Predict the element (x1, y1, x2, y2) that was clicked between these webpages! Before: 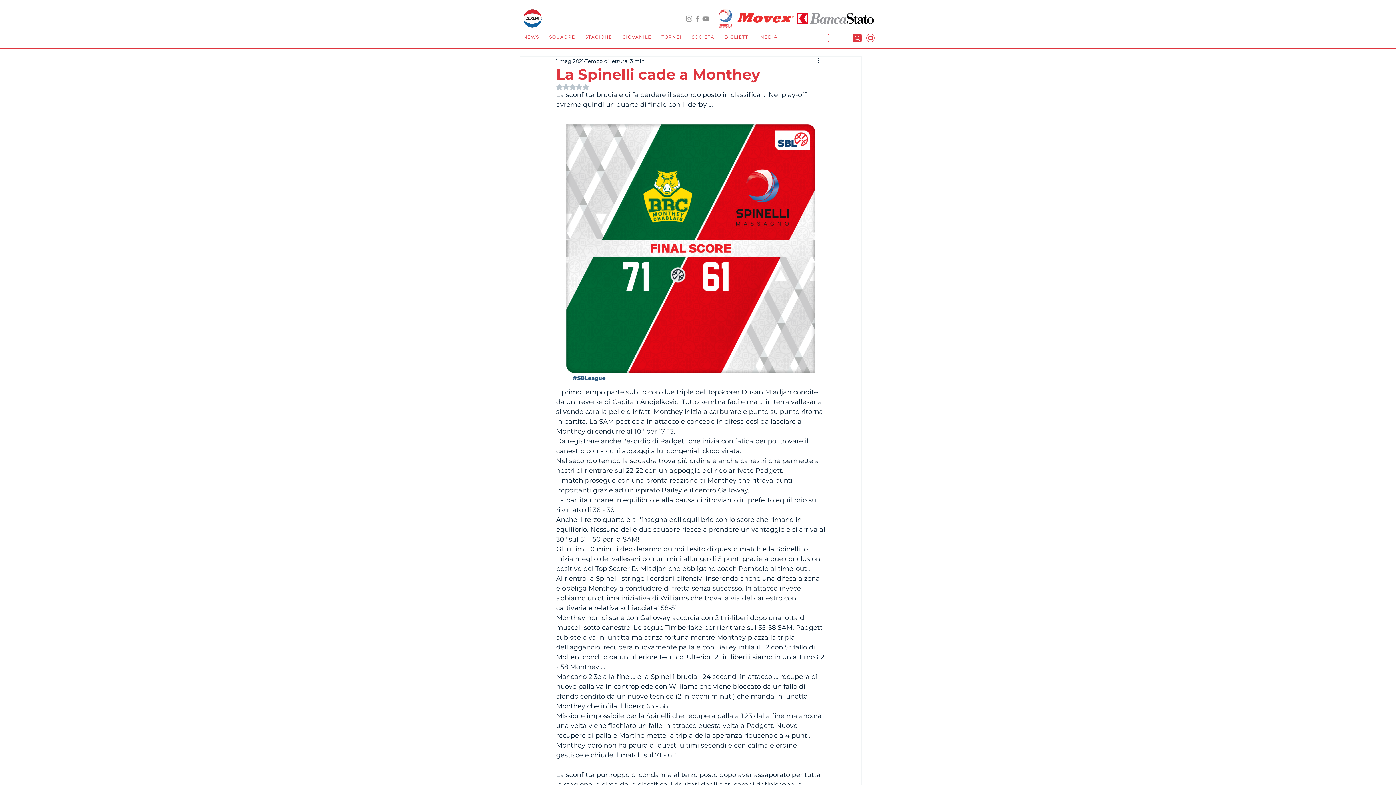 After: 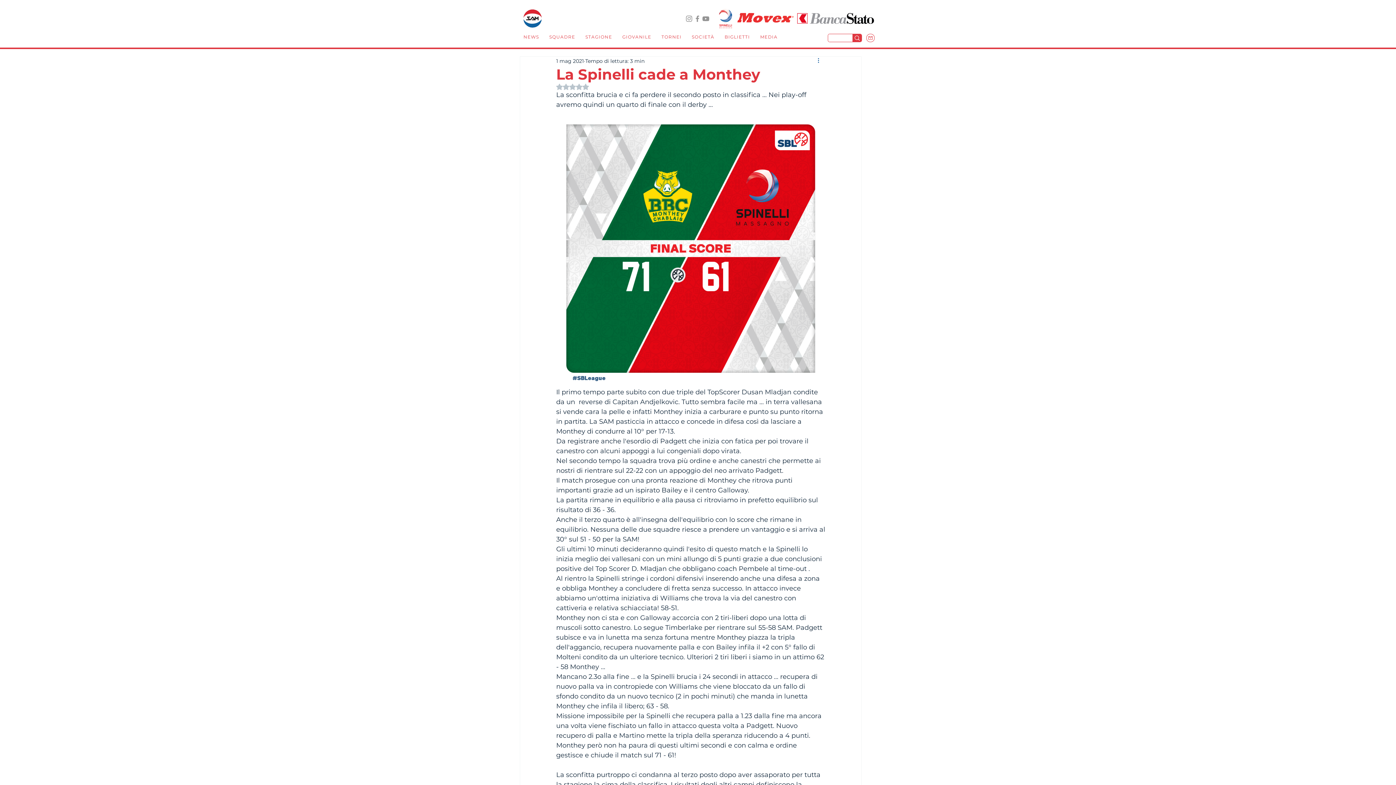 Action: bbox: (816, 56, 825, 65) label: Altre azioni